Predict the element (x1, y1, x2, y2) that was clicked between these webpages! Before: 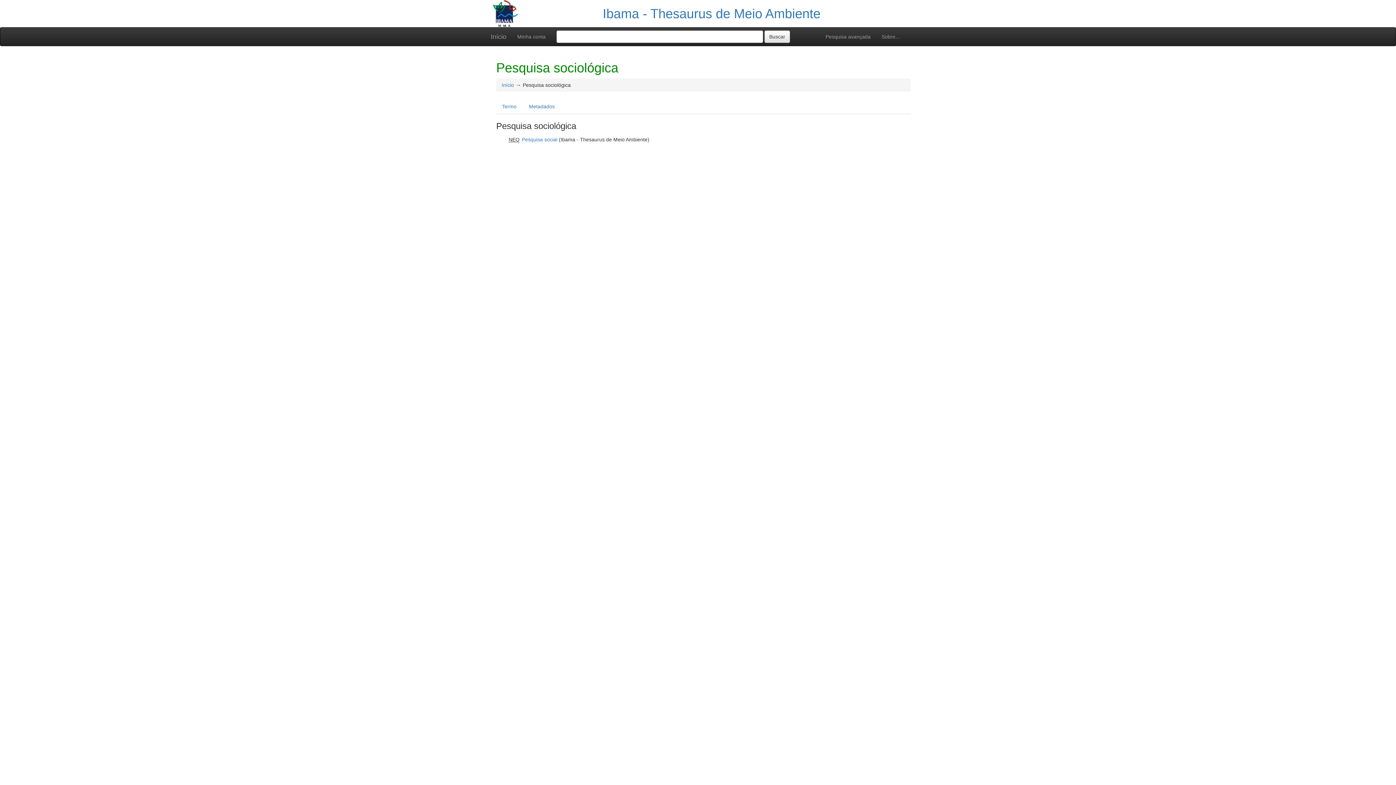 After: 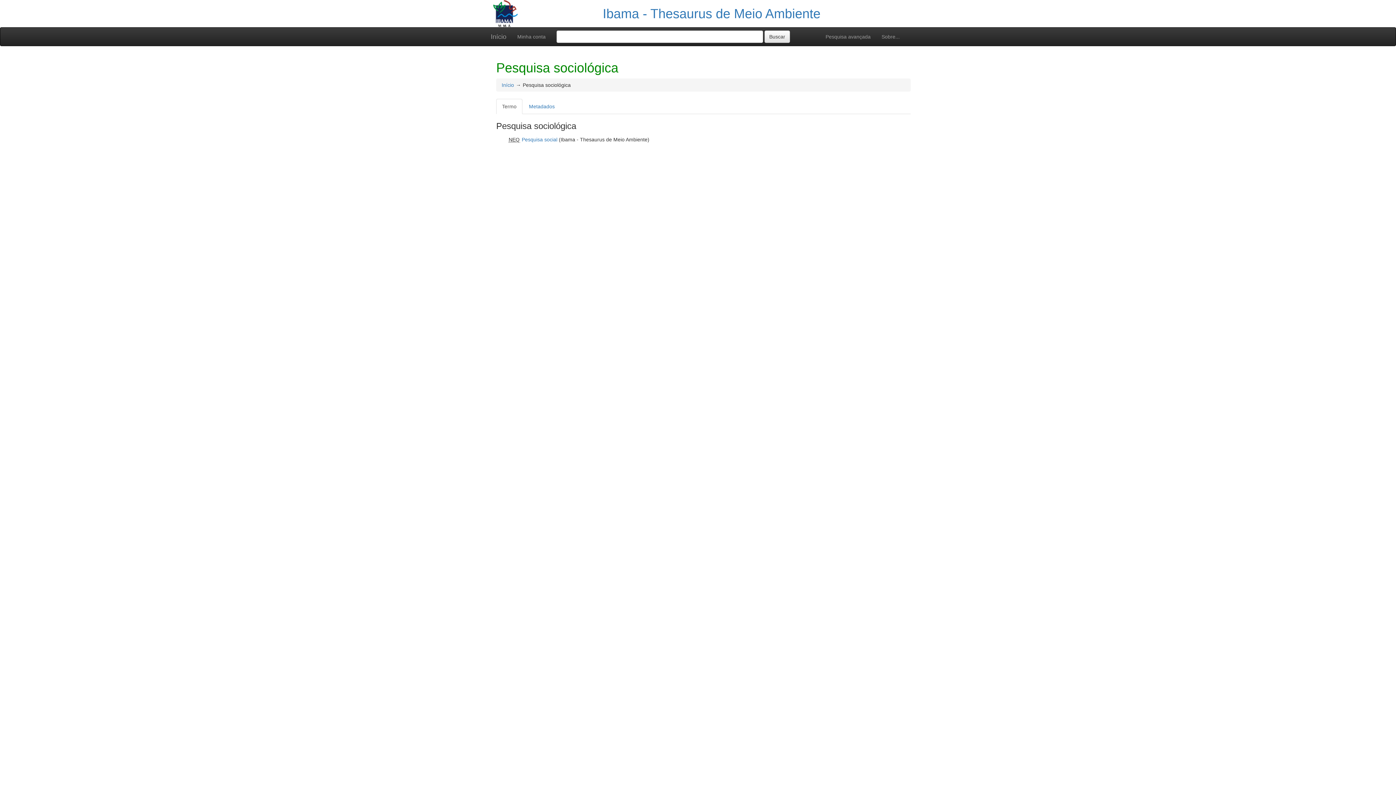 Action: label: Termo bbox: (496, 98, 522, 114)